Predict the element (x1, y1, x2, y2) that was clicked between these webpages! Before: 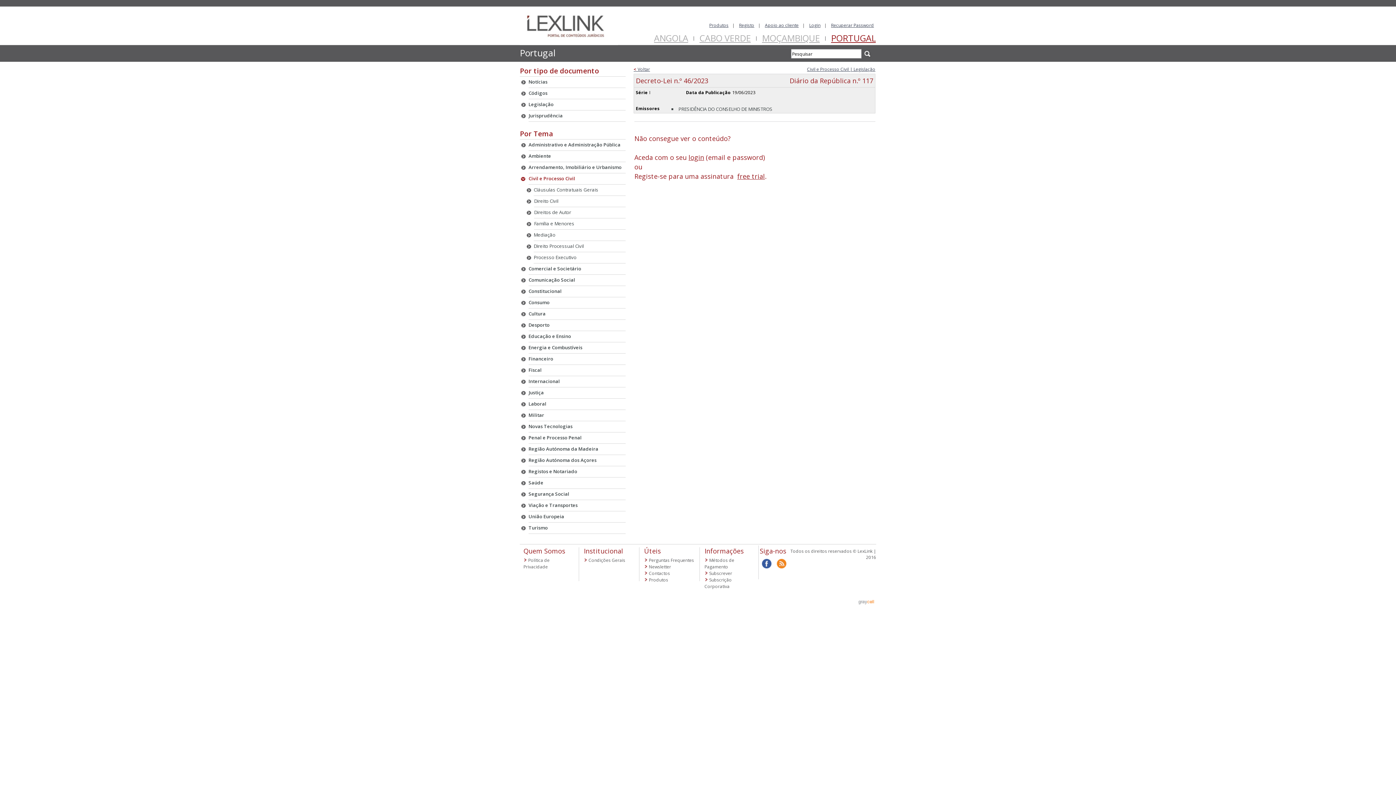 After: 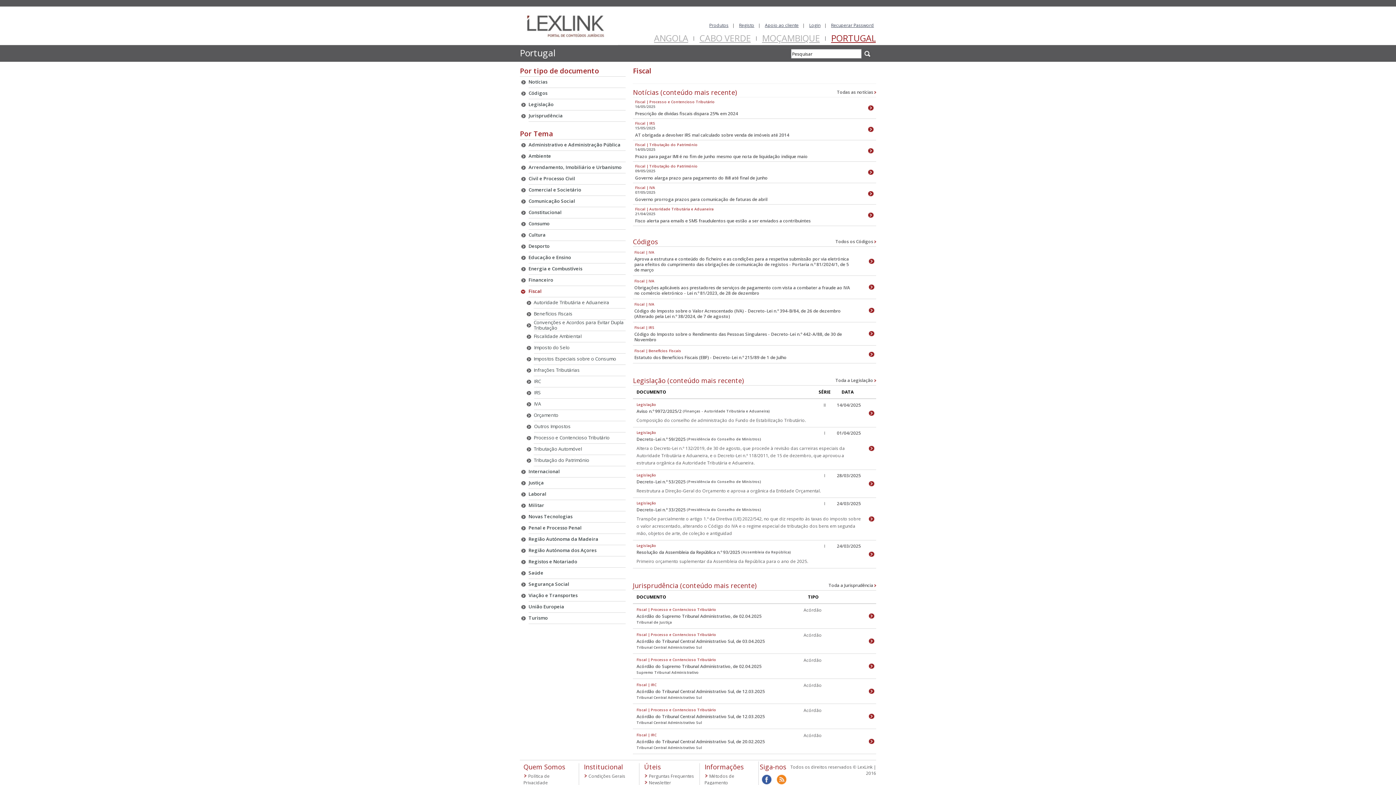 Action: label: Fiscal bbox: (528, 366, 541, 373)